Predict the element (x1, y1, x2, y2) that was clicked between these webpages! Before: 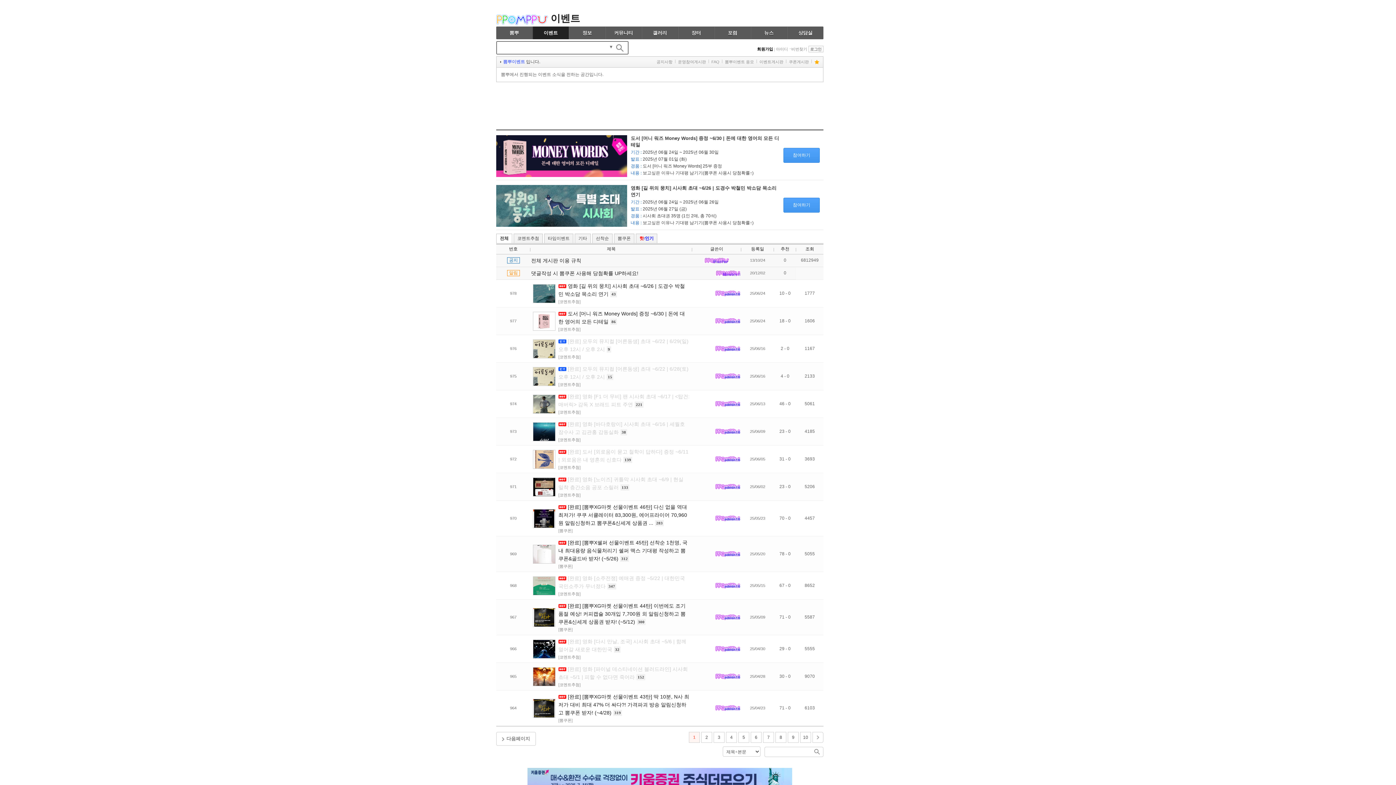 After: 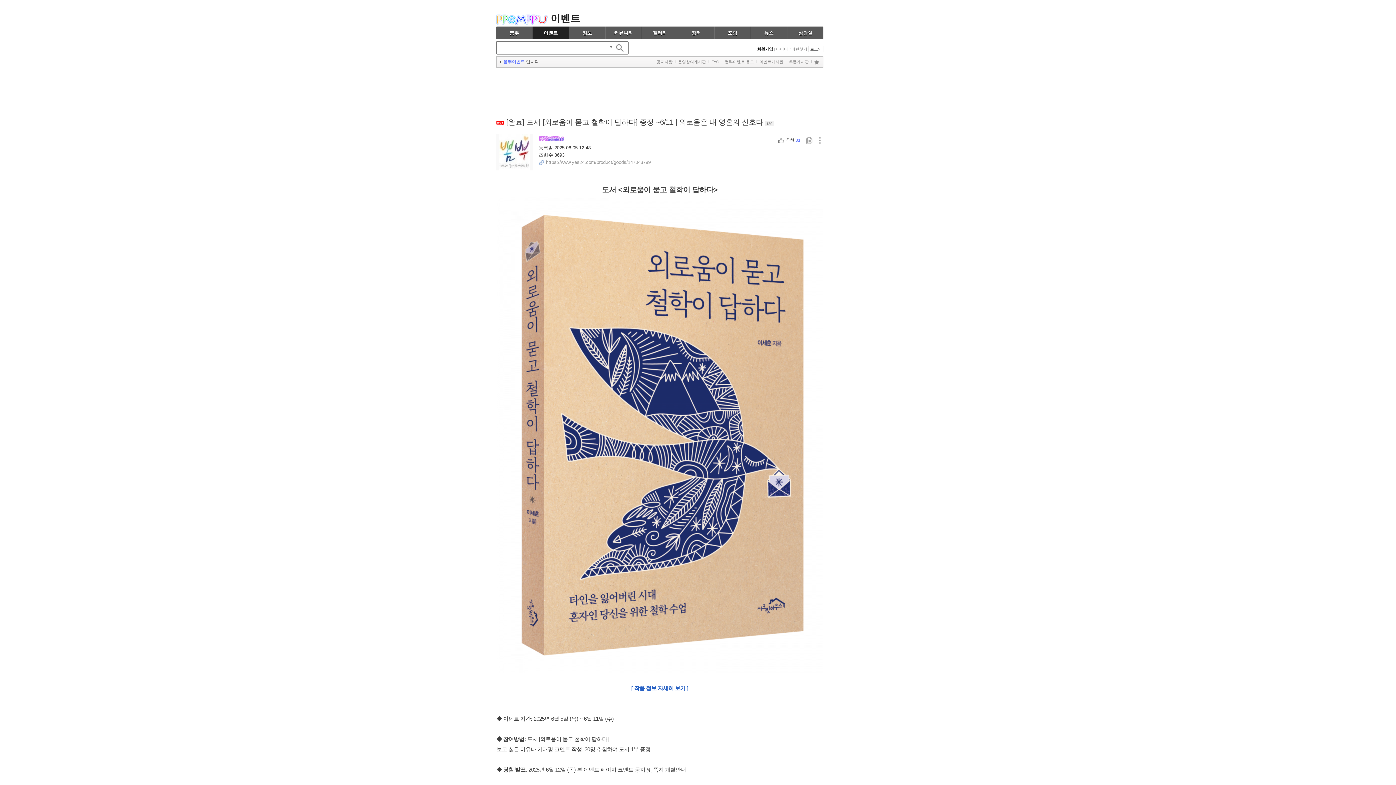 Action: bbox: (531, 450, 555, 468)